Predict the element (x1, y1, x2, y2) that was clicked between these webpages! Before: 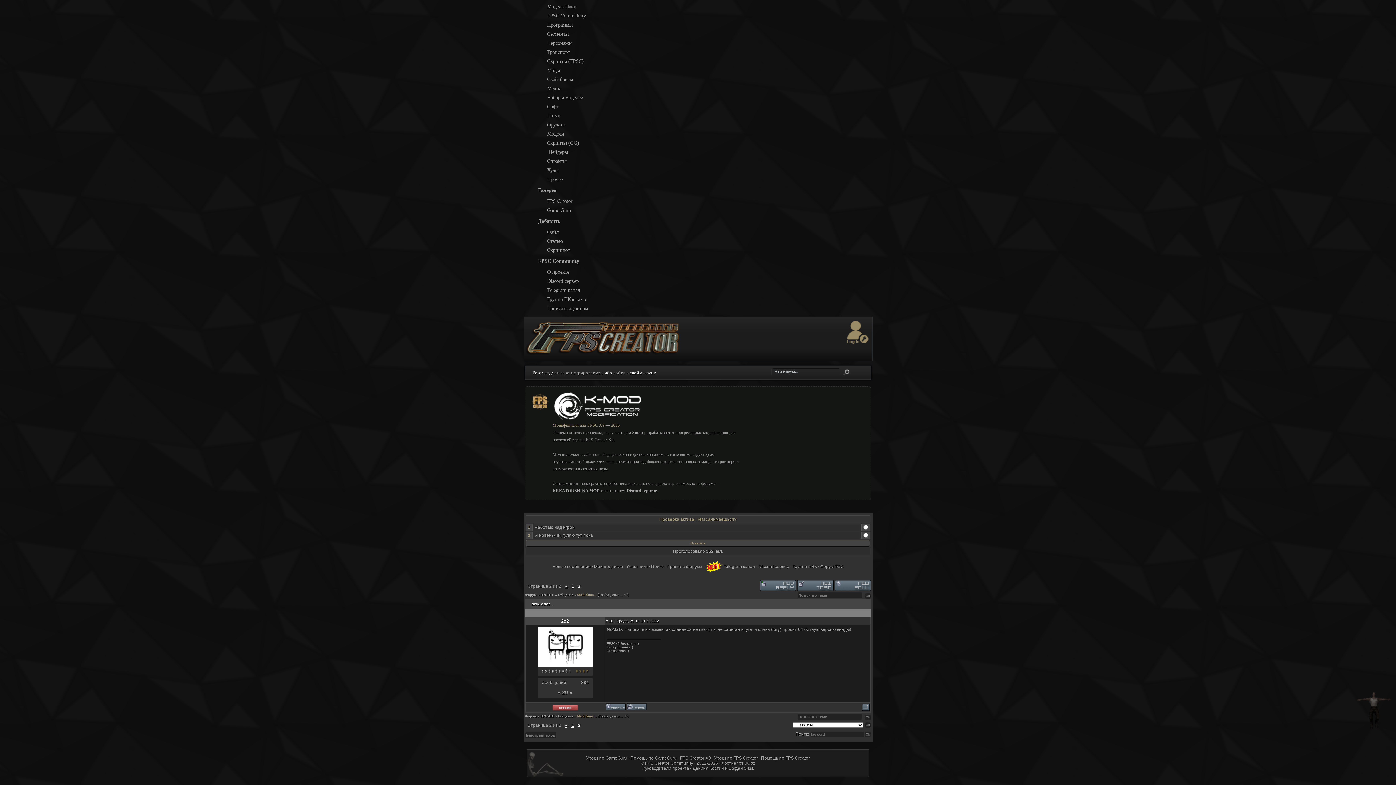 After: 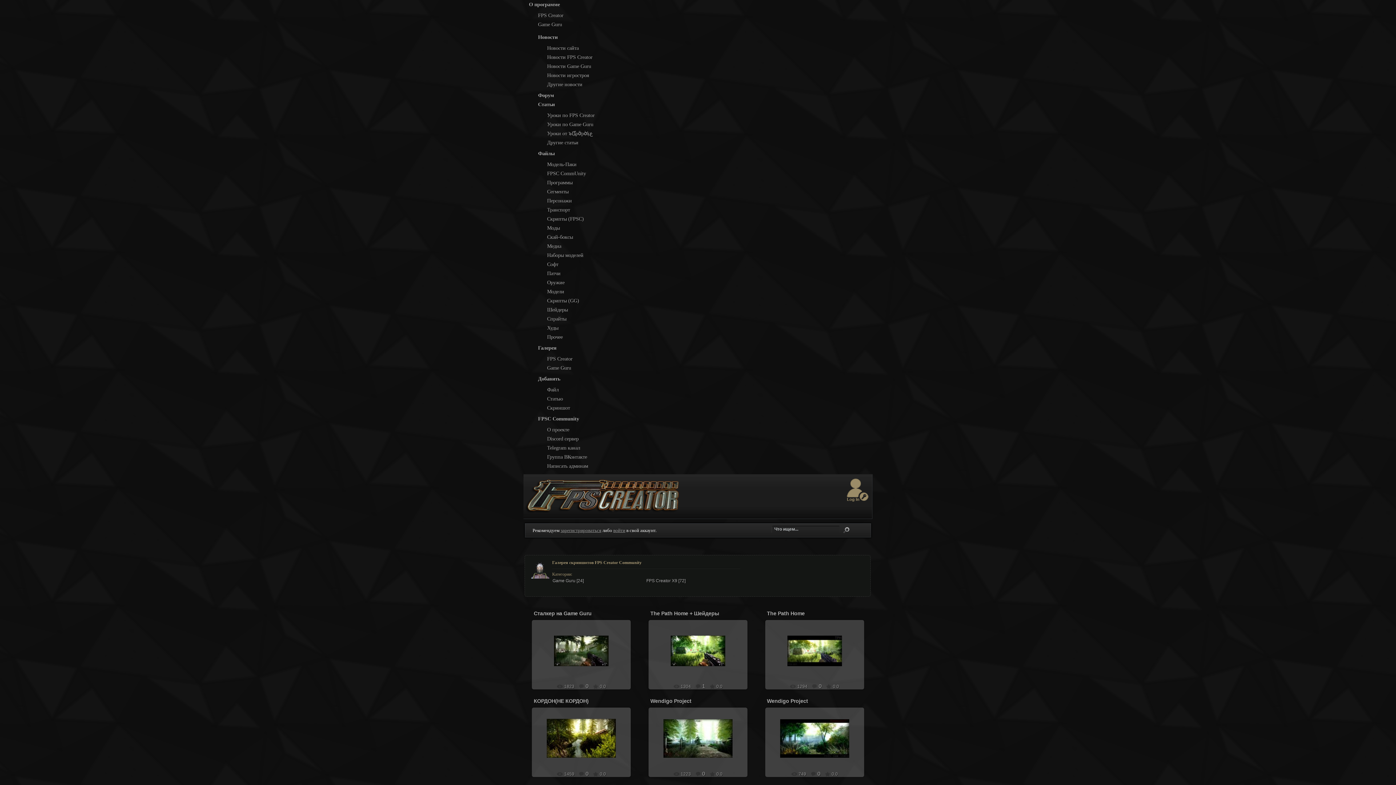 Action: label: Game Guru bbox: (547, 207, 571, 213)